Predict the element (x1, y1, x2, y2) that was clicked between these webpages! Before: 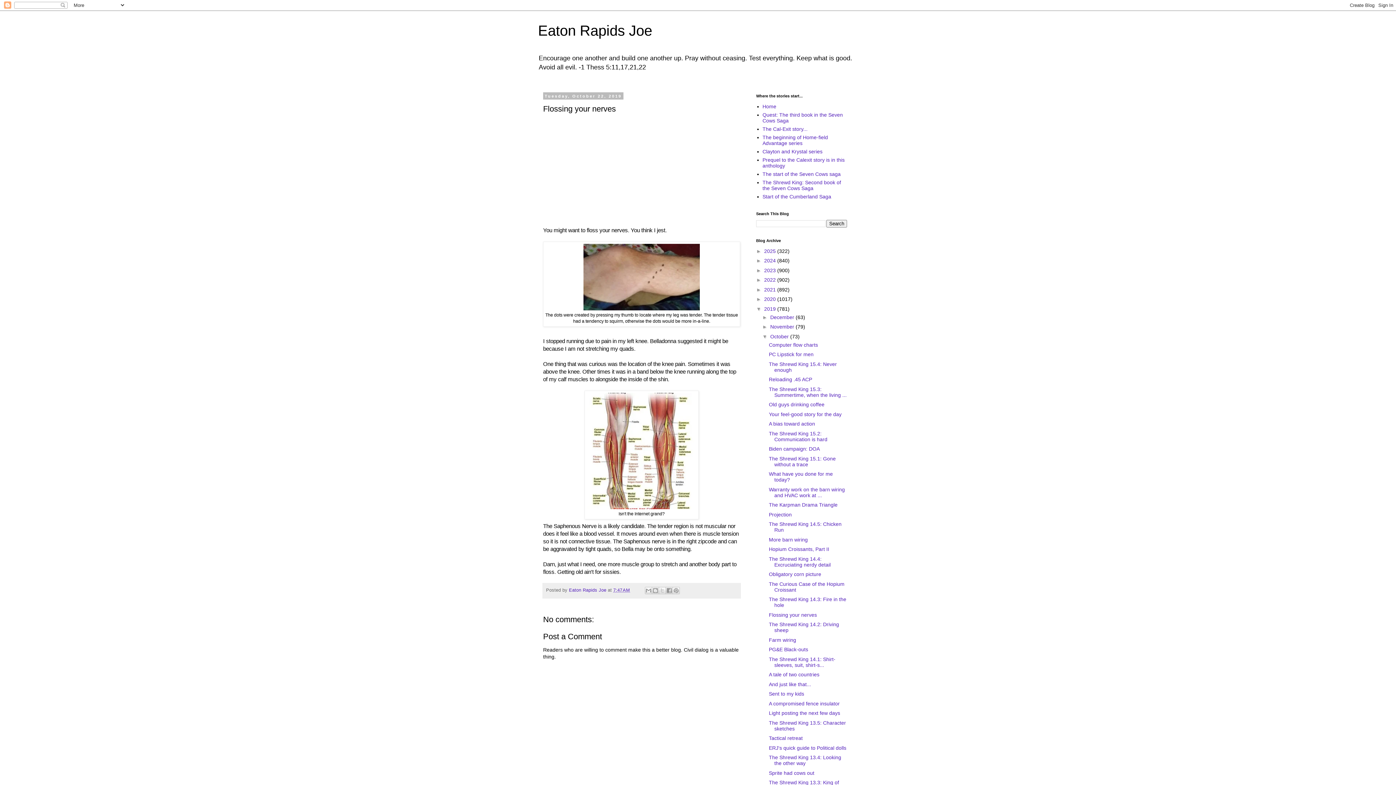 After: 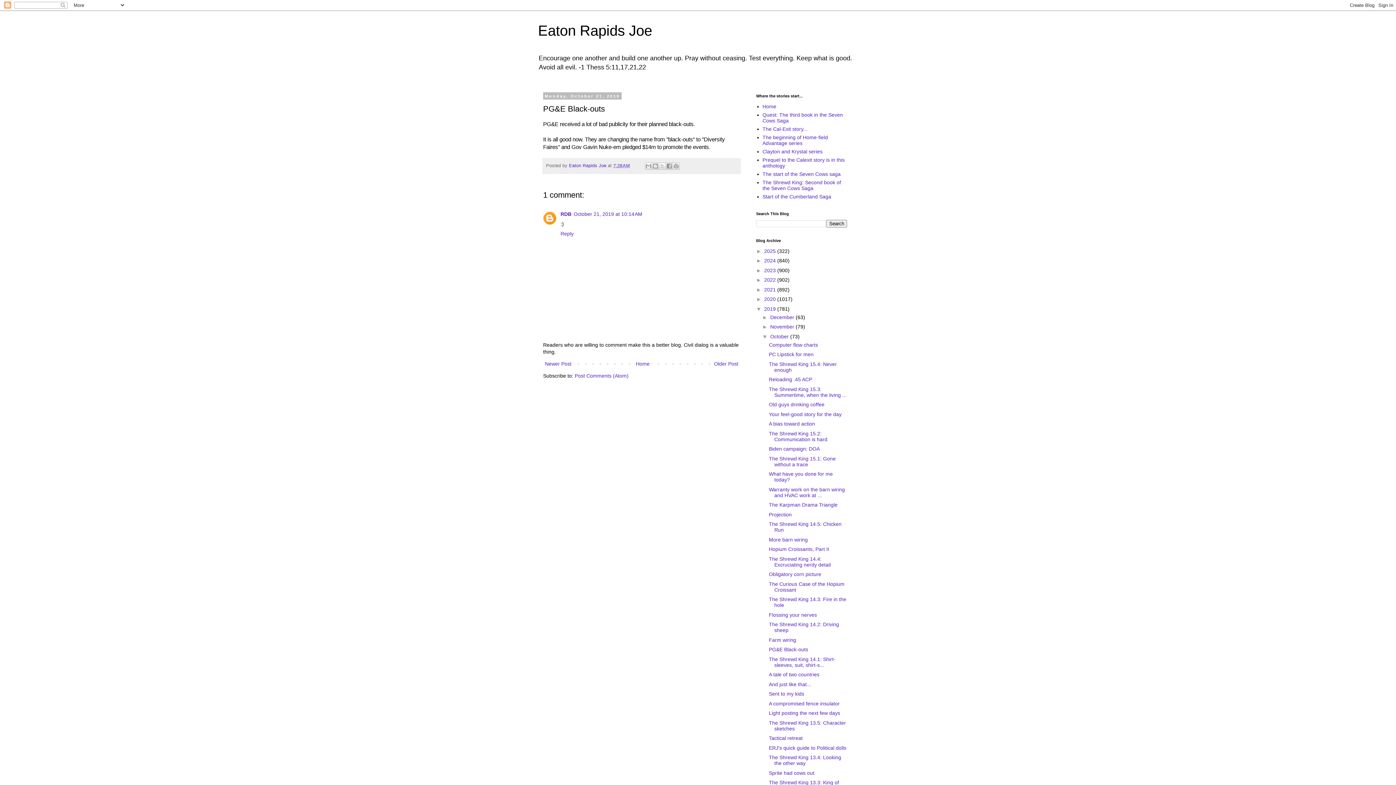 Action: bbox: (769, 646, 808, 652) label: PG&E Black-outs